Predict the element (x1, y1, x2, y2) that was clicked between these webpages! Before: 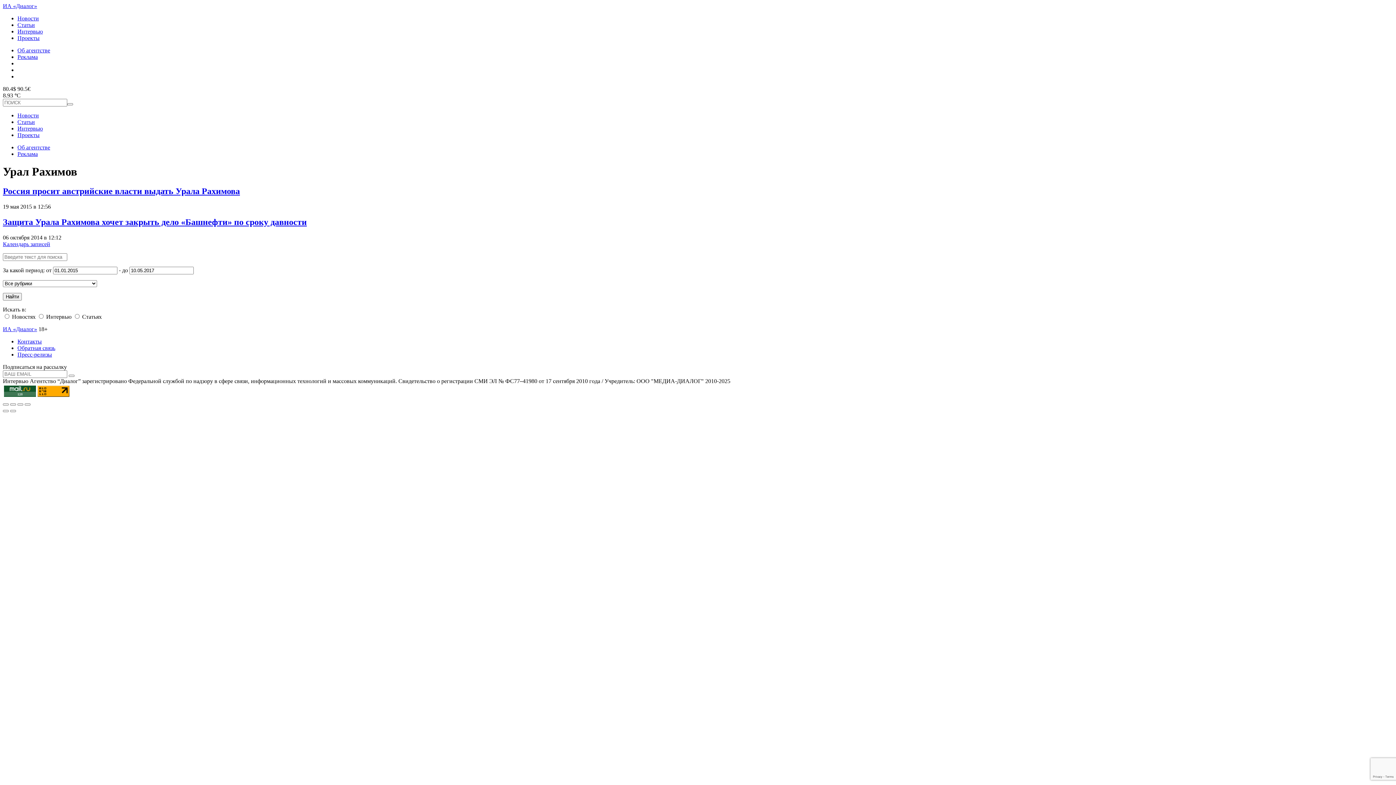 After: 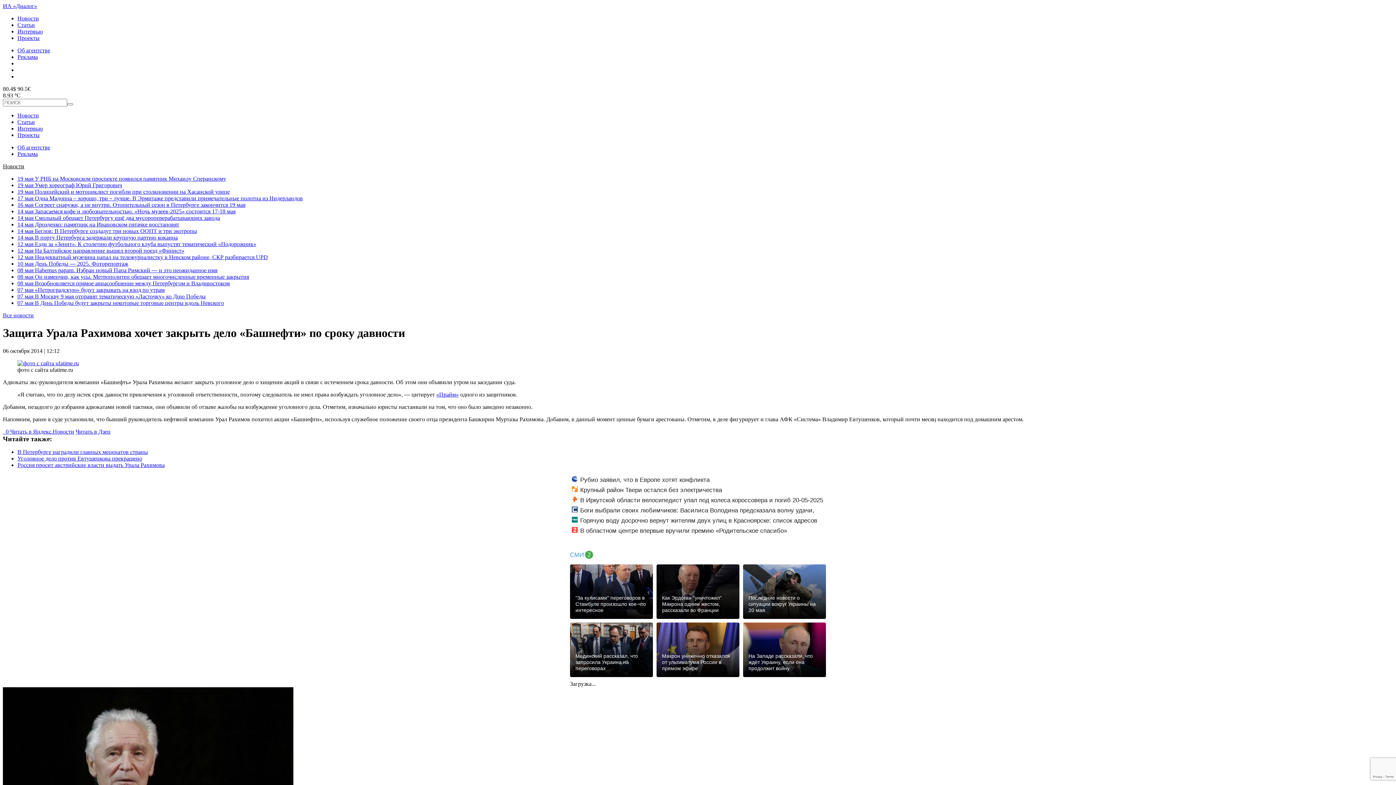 Action: bbox: (2, 217, 306, 226) label: Защита Урала Рахимова хочет закрыть дело «Башнефти» по сроку давности